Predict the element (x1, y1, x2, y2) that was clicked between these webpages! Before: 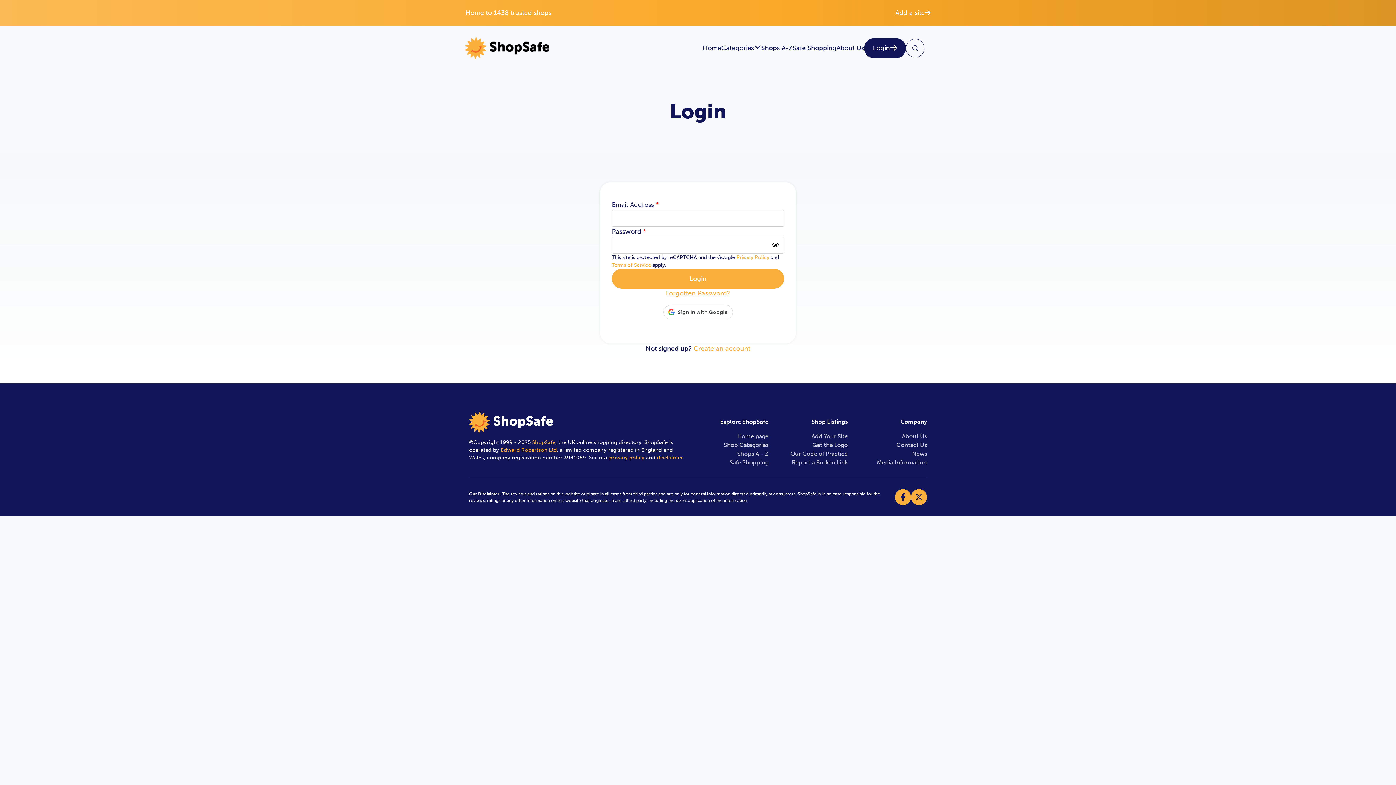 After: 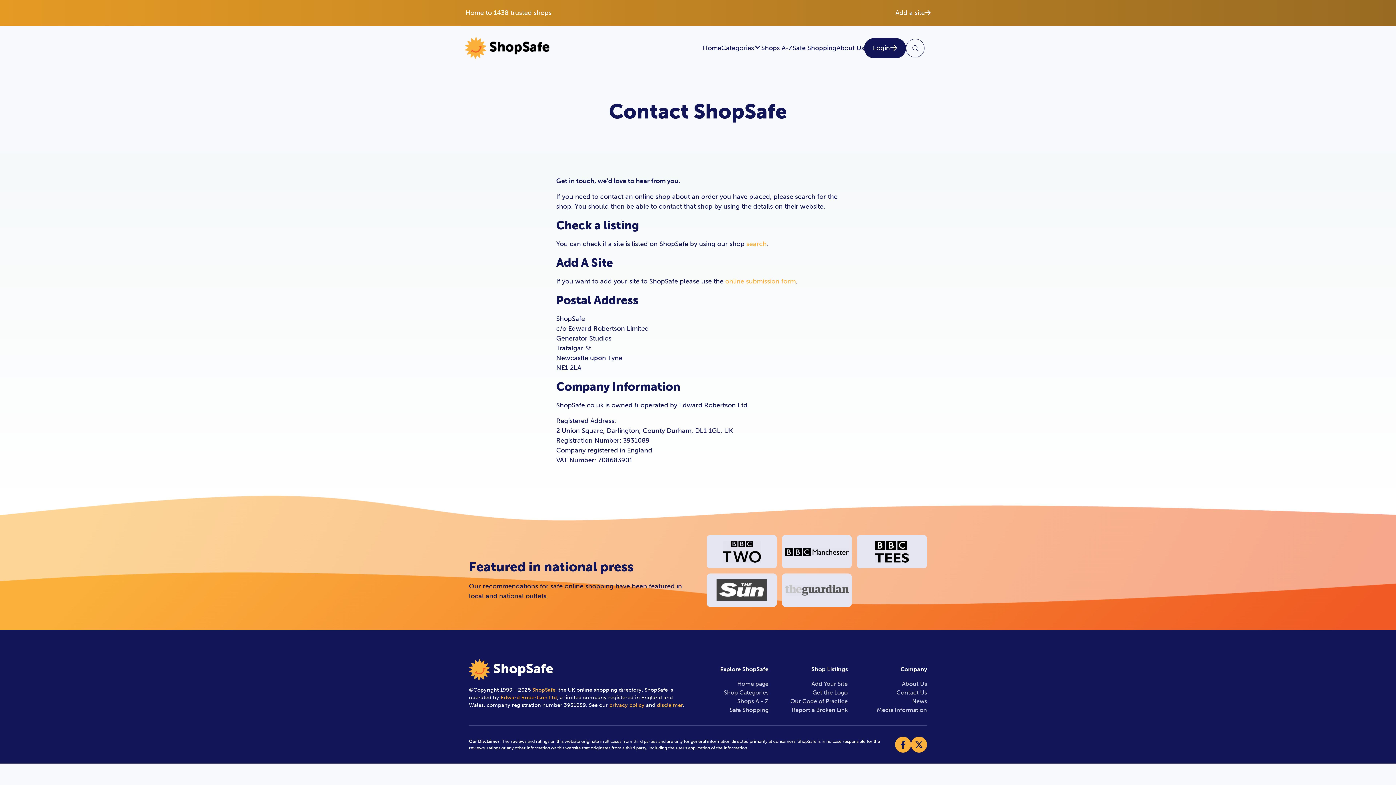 Action: bbox: (896, 441, 927, 448) label: Contact Us